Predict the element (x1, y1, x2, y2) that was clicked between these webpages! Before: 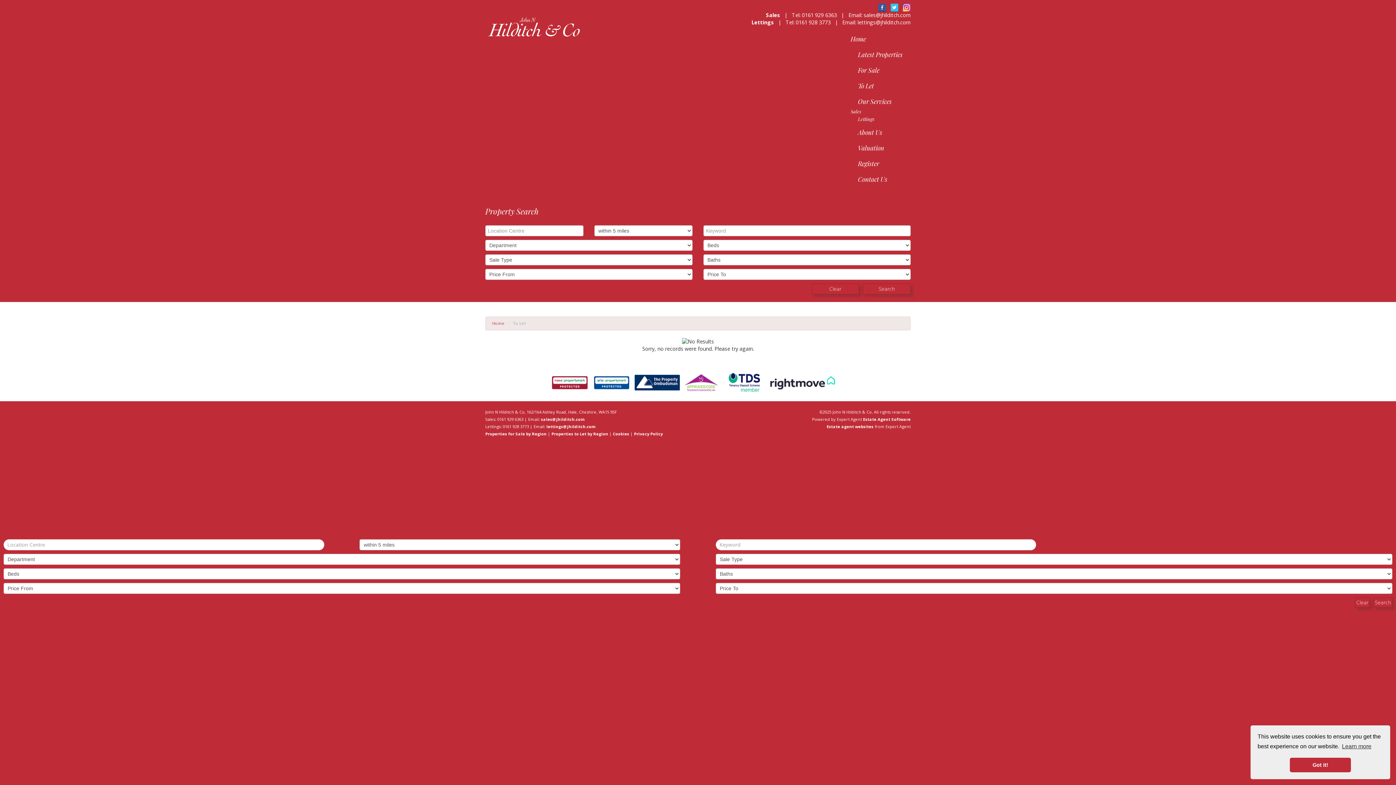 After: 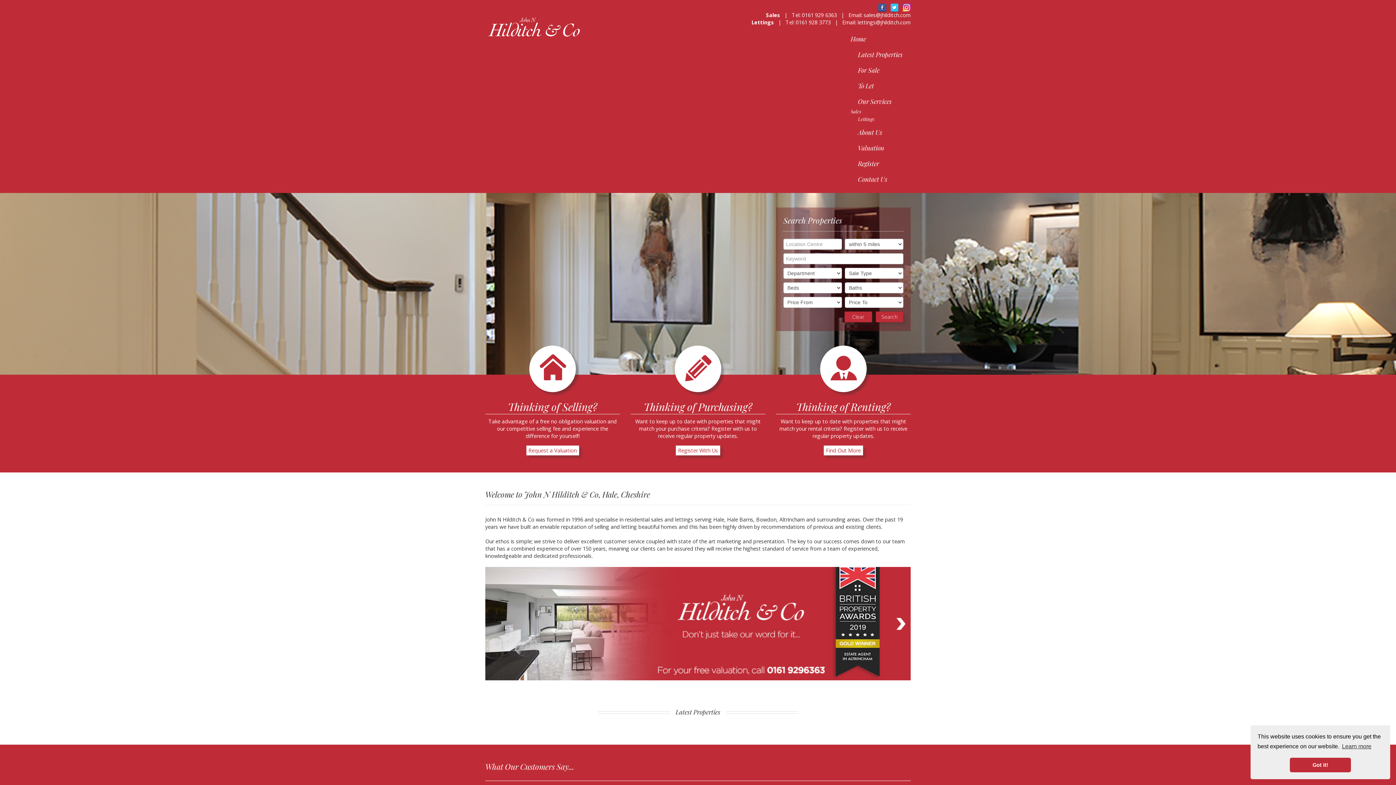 Action: bbox: (485, 23, 583, 30)